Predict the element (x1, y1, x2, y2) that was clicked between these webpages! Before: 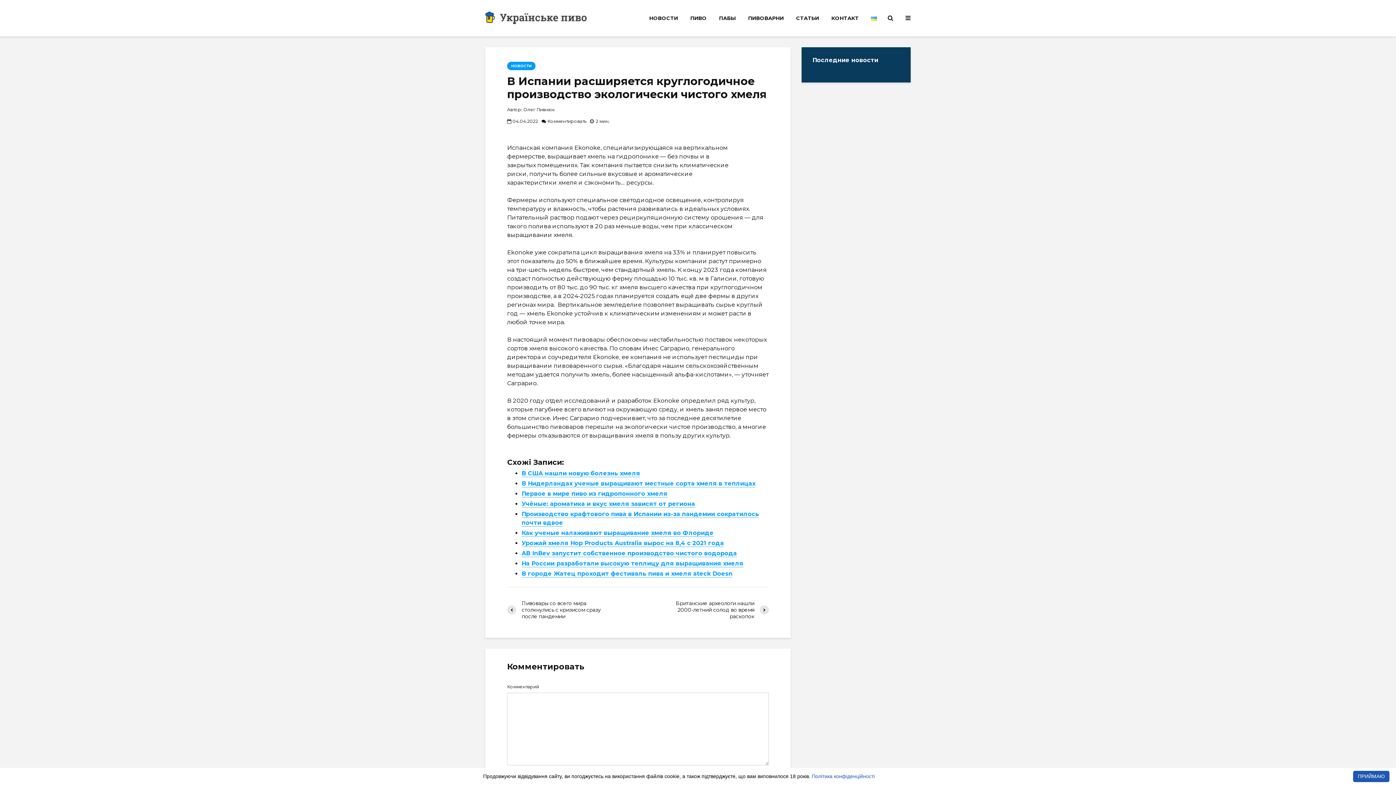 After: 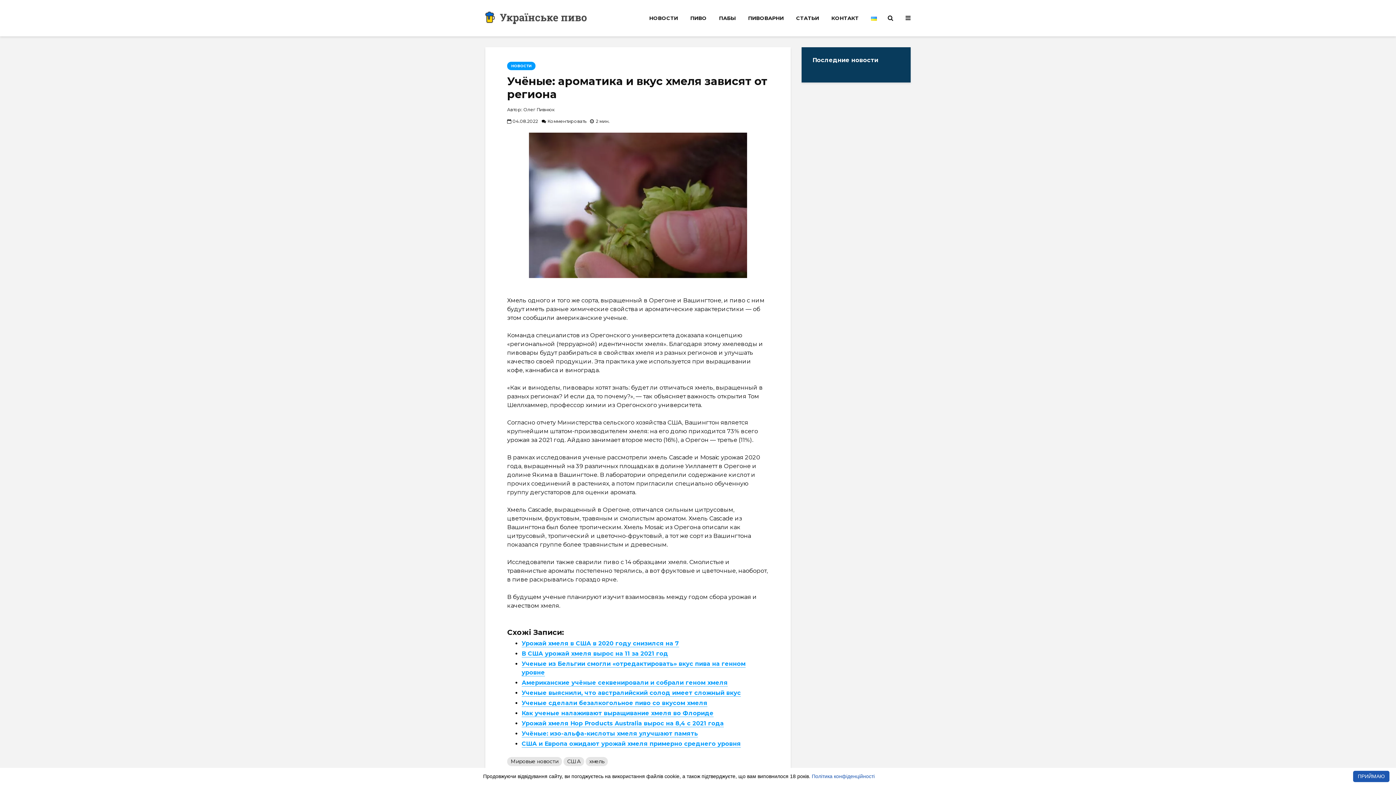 Action: label: Учёные: ароматика и вкус хмеля зависят от региона bbox: (521, 500, 695, 508)